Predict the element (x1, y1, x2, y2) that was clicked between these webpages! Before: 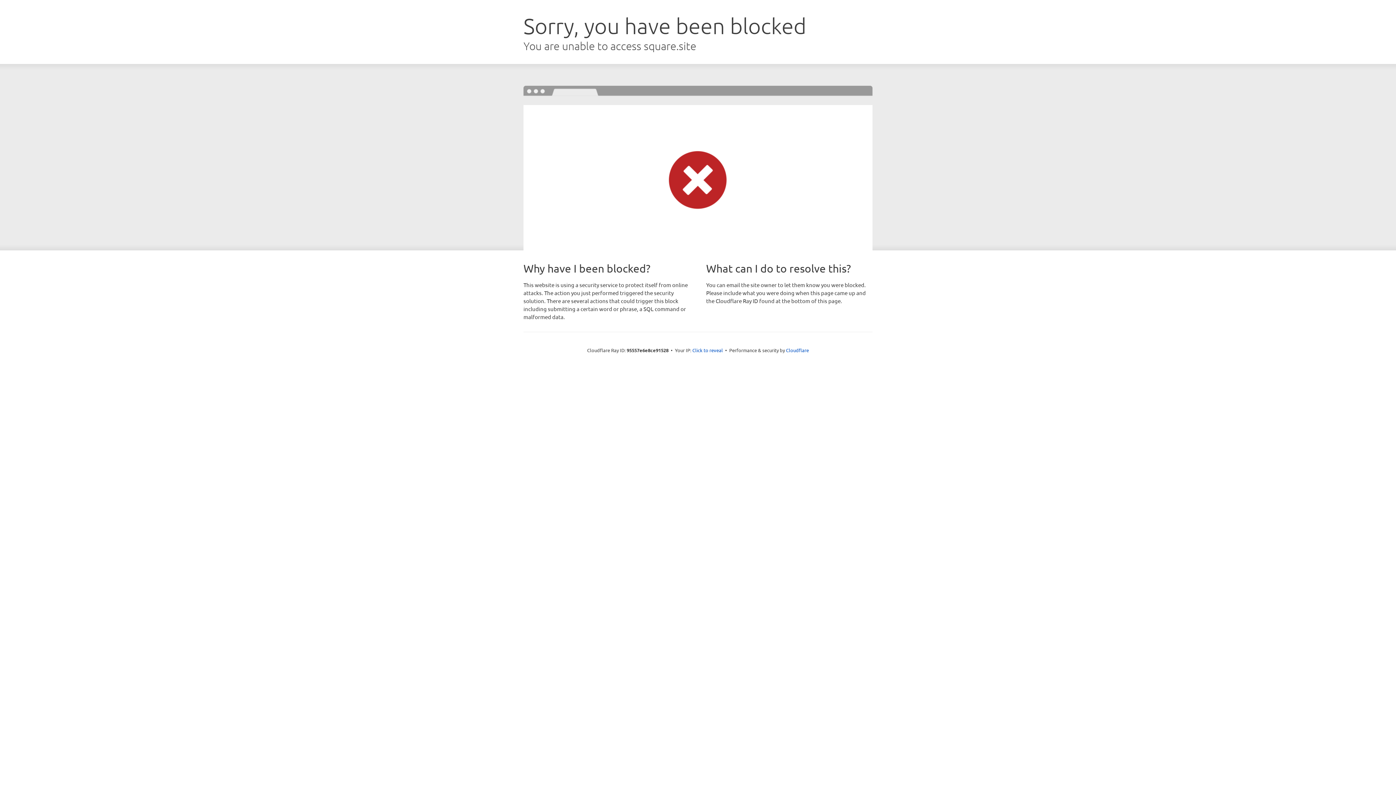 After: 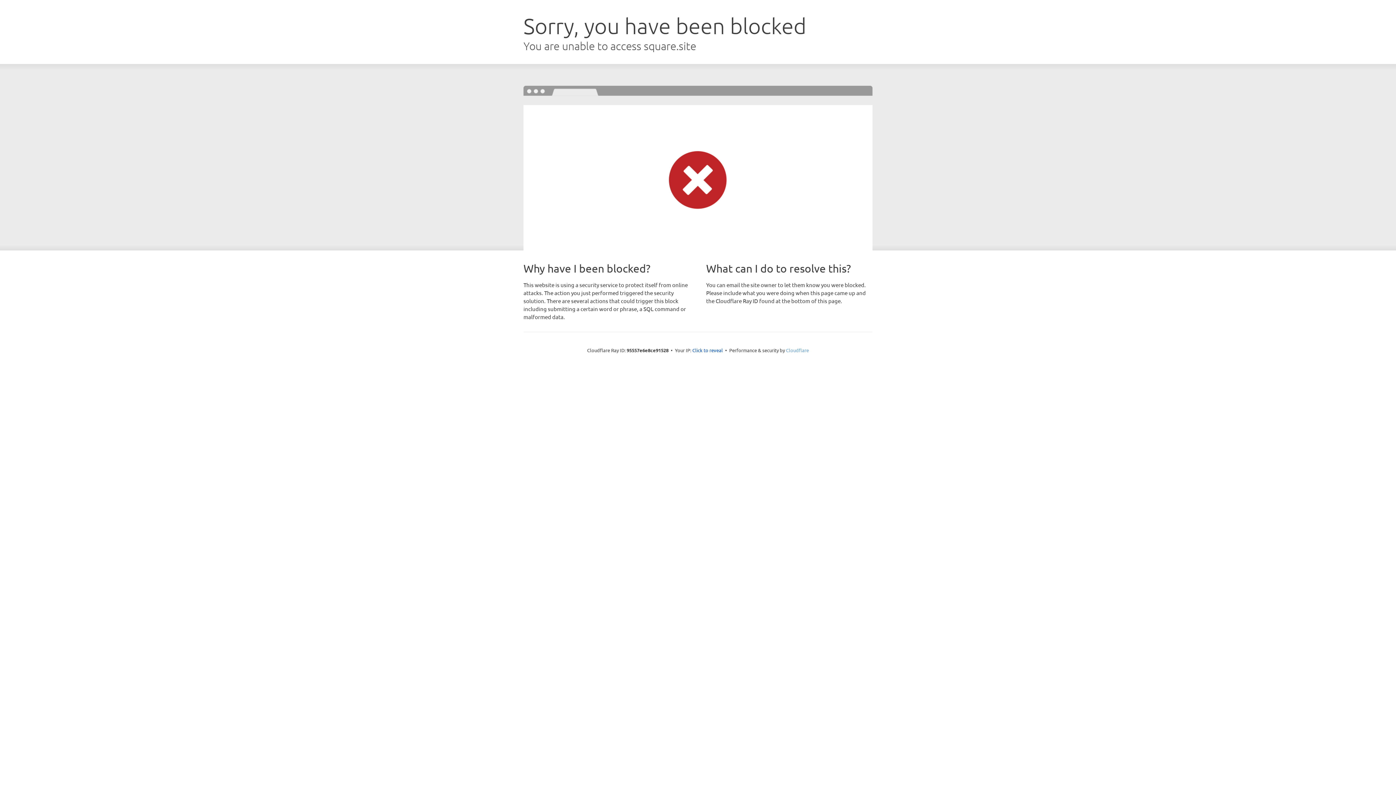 Action: label: Cloudflare bbox: (786, 347, 809, 353)